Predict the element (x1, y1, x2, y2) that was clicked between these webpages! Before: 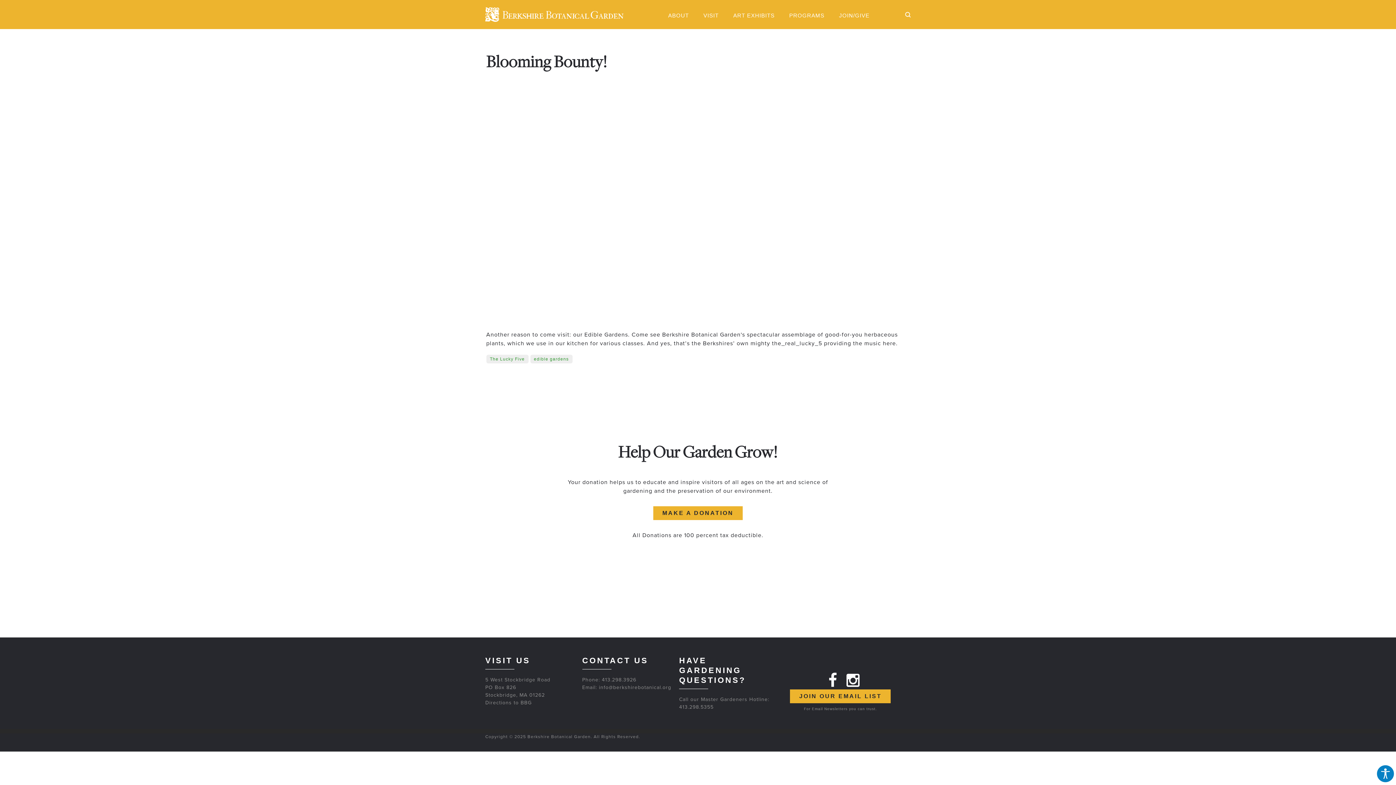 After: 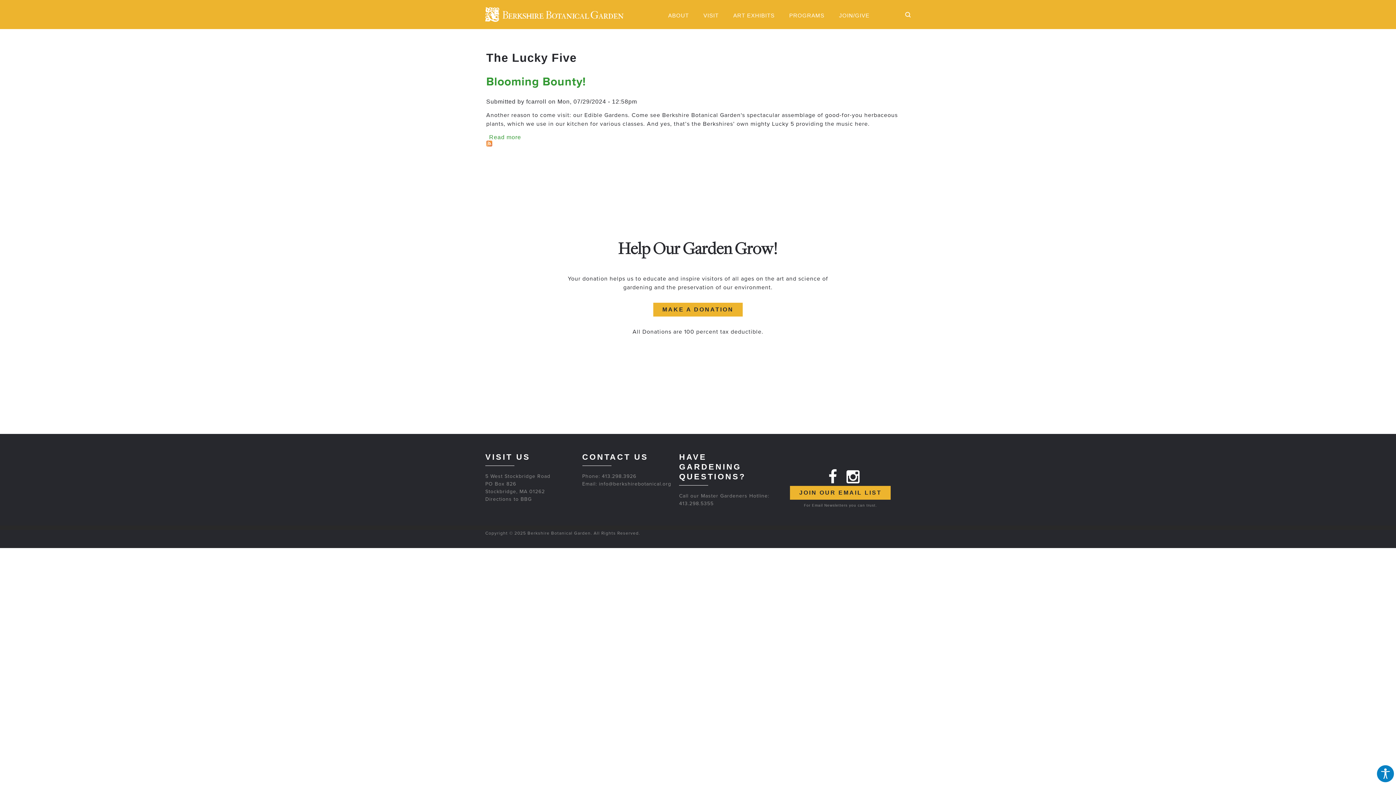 Action: label: The Lucky Five bbox: (486, 354, 528, 363)